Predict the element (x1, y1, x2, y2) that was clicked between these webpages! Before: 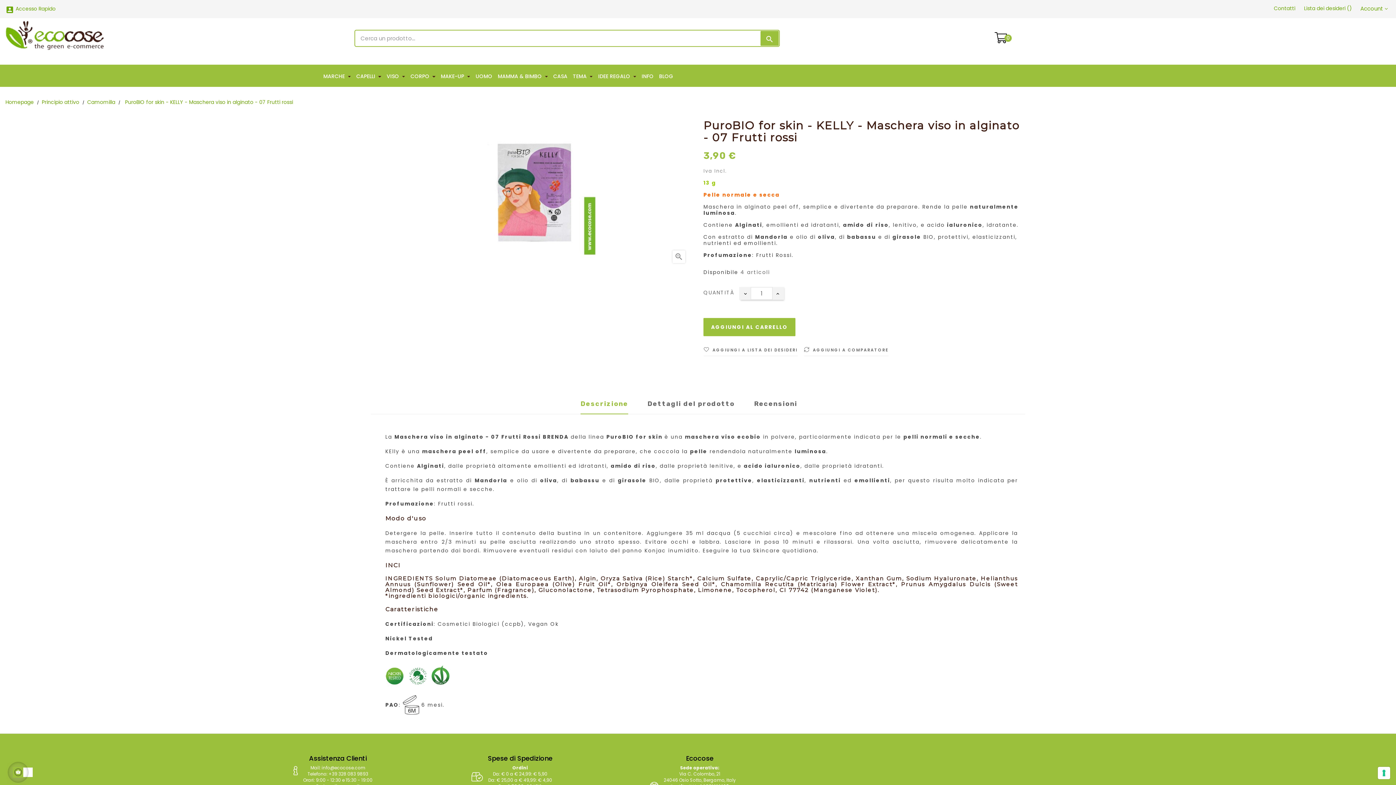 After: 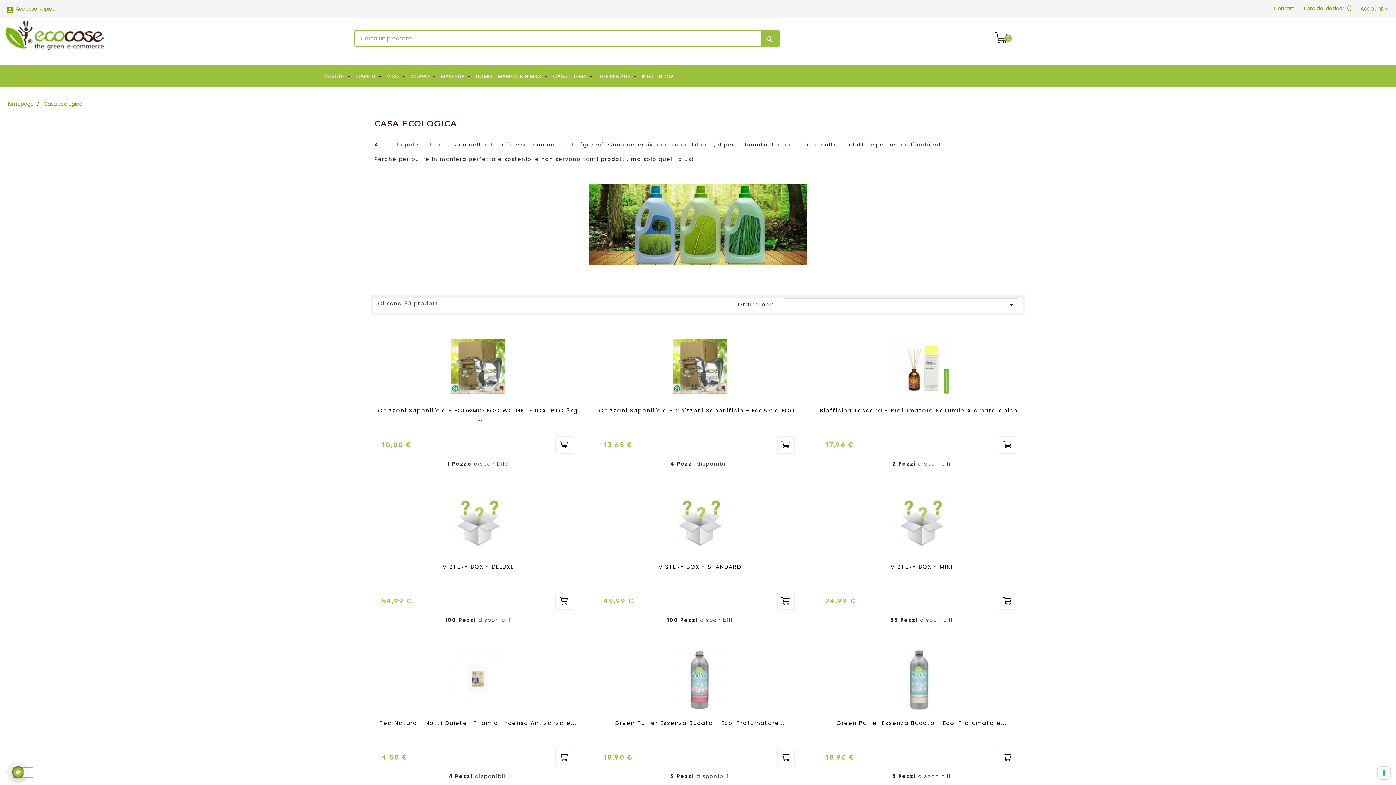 Action: bbox: (552, 66, 574, 86) label: CASA